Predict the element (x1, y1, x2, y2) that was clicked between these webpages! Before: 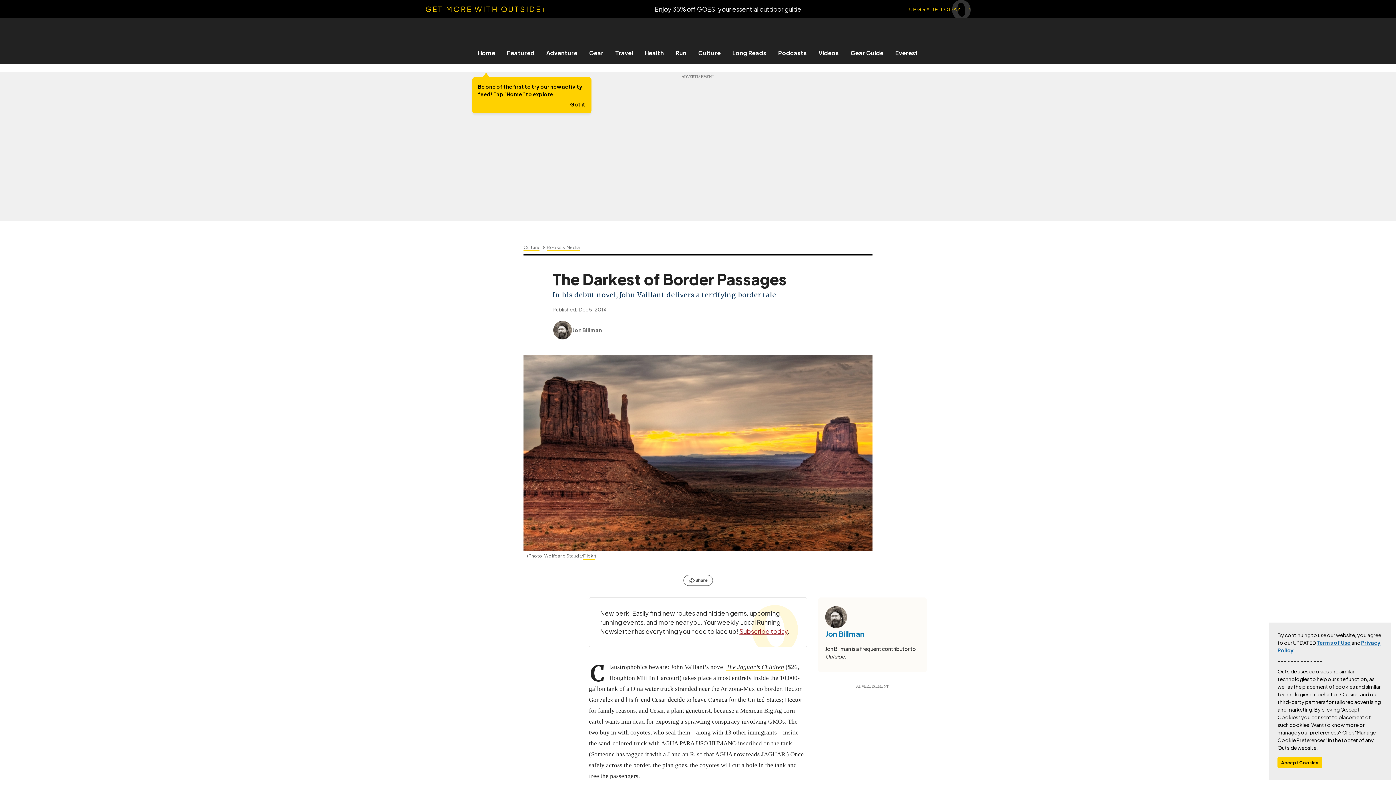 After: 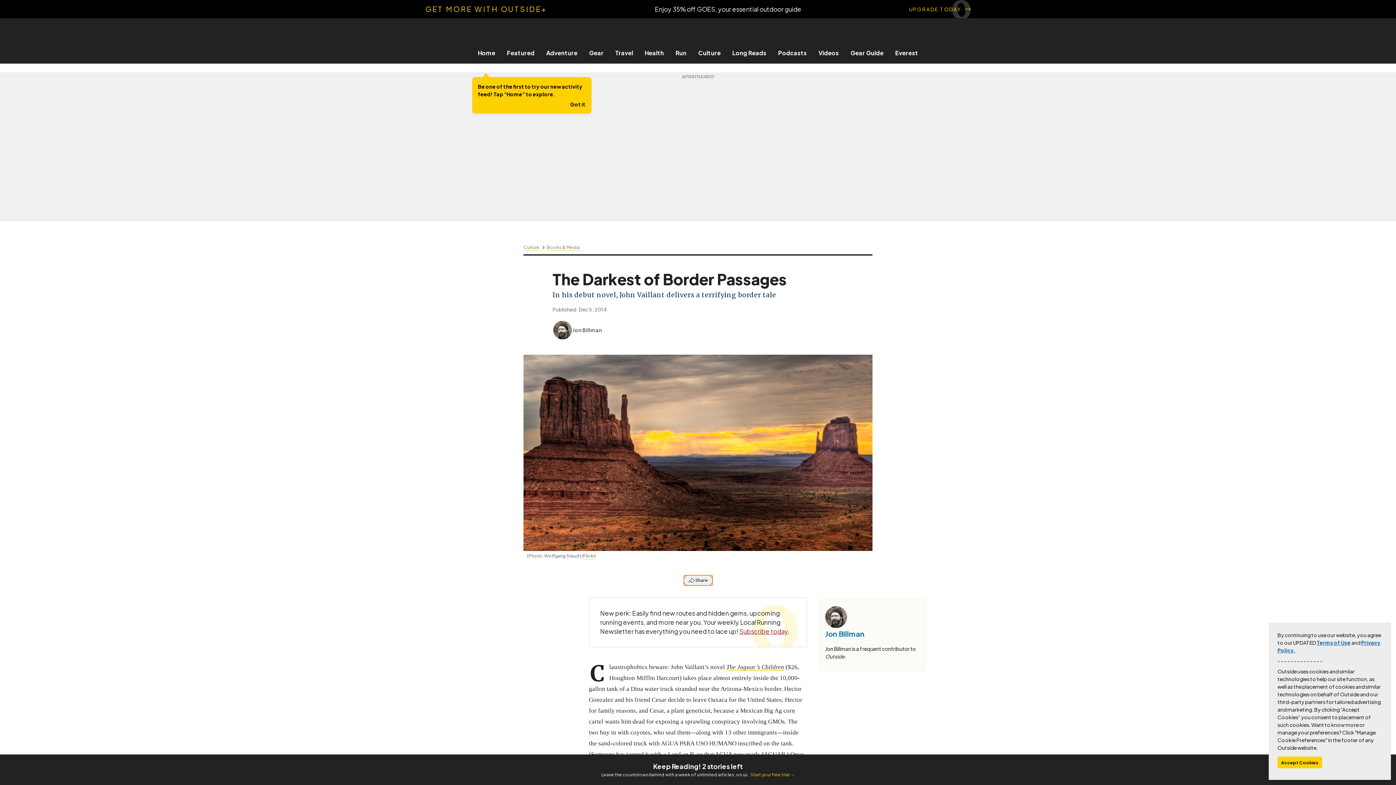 Action: label: Share this article bbox: (683, 575, 712, 586)